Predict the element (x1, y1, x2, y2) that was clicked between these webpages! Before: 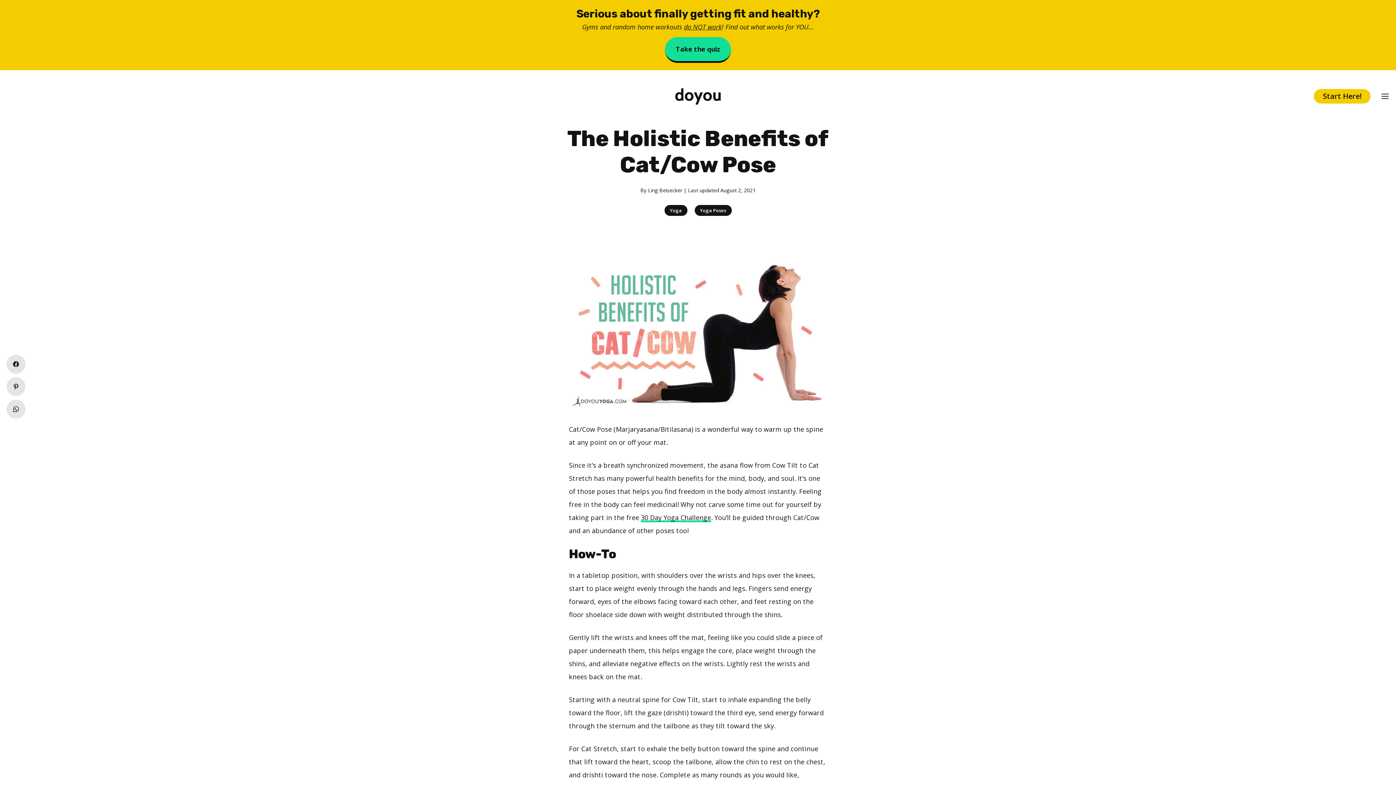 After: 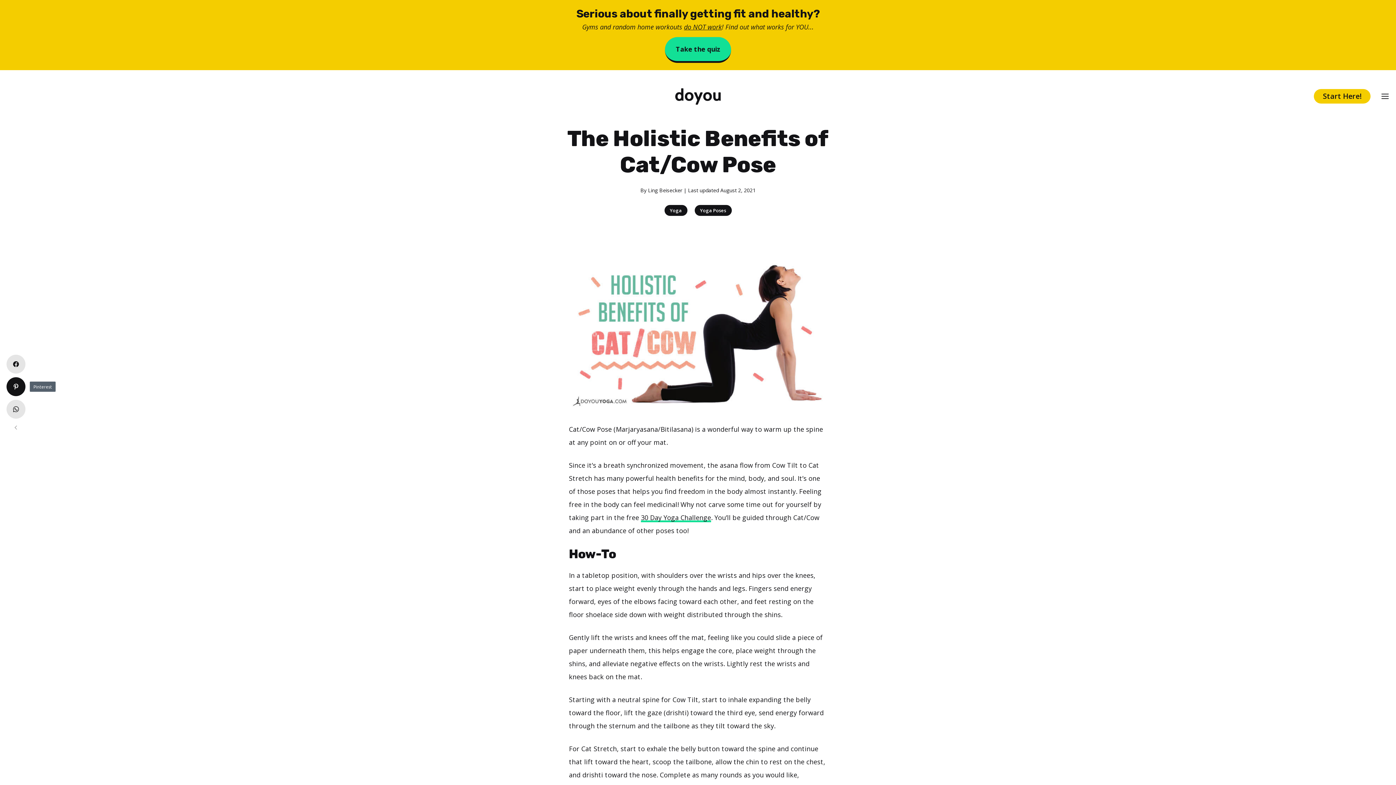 Action: bbox: (6, 377, 25, 396)